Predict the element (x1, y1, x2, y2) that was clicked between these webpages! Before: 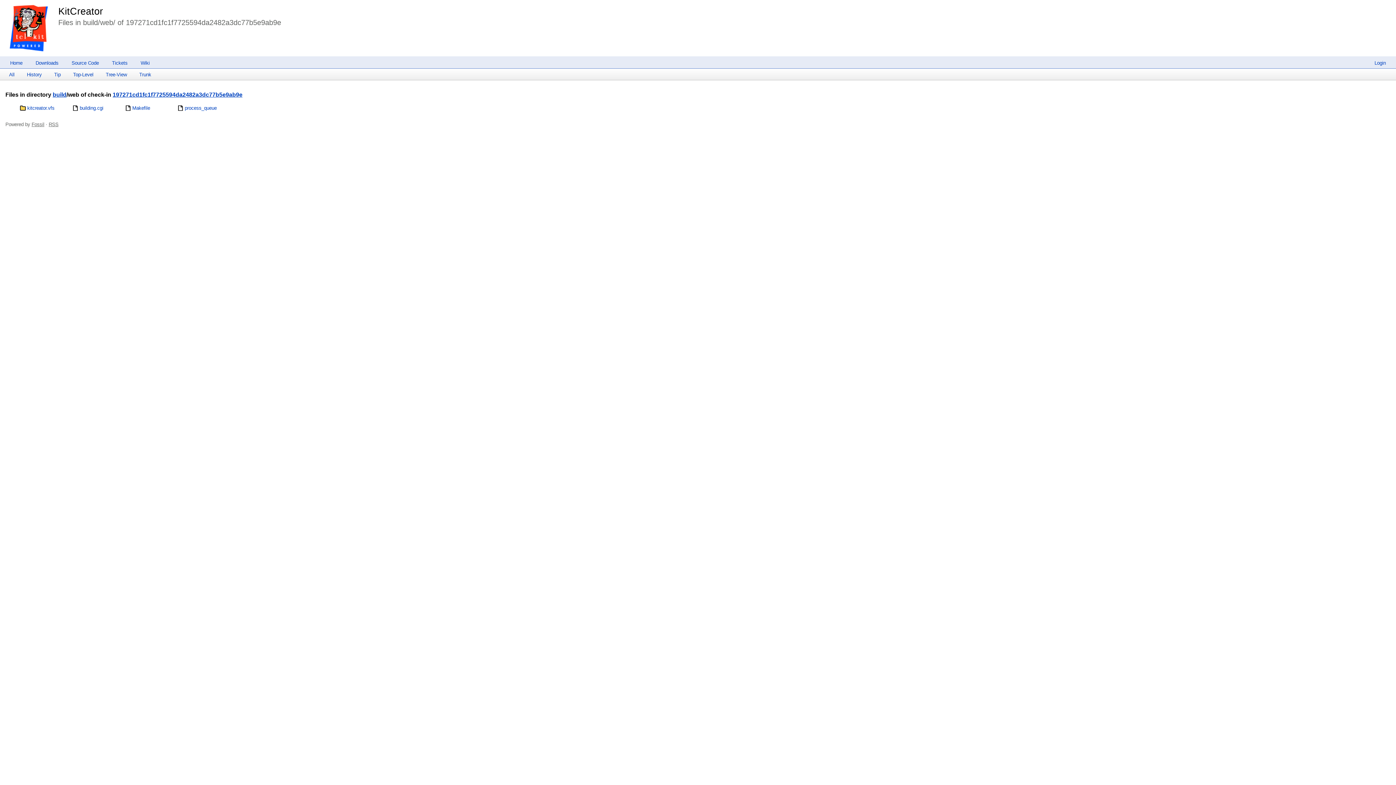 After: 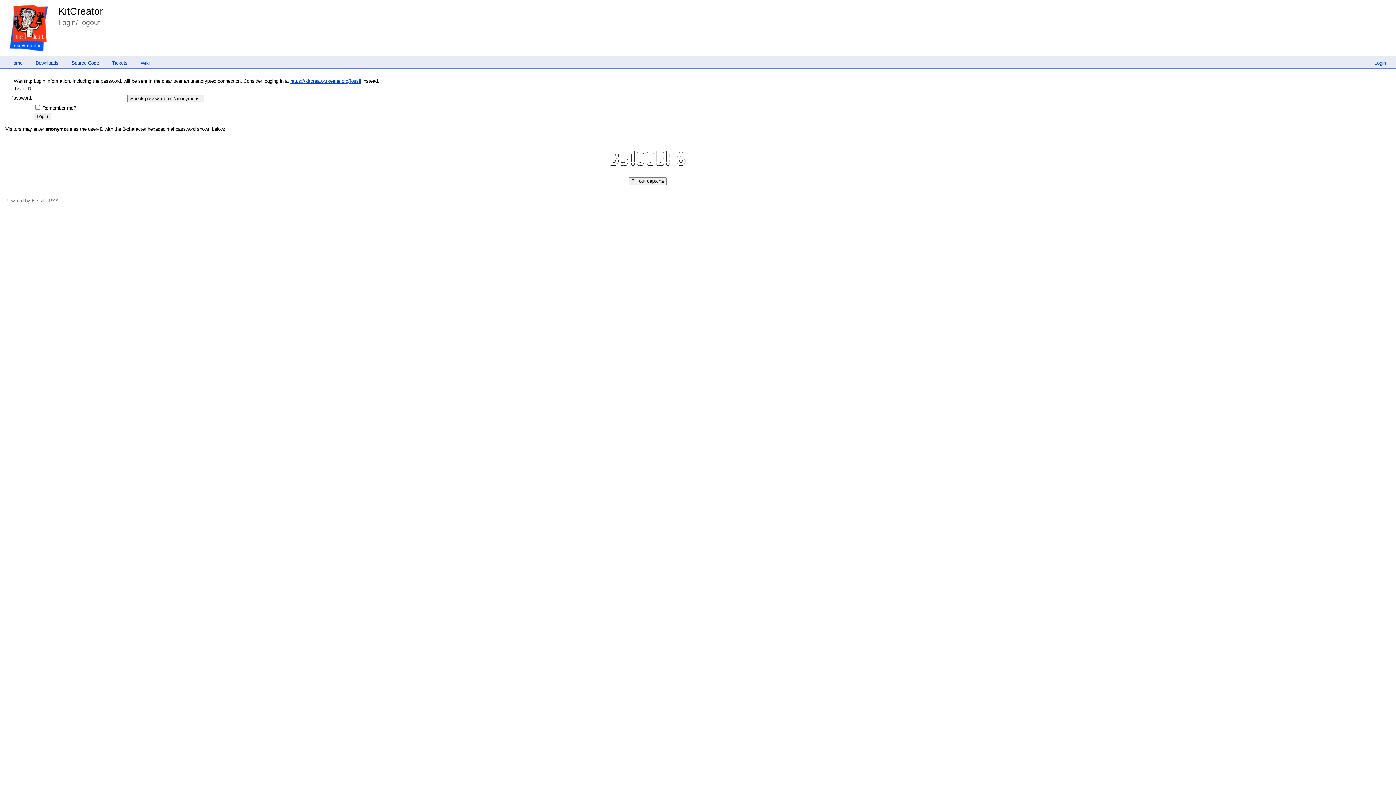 Action: label: Login bbox: (1374, 60, 1386, 65)